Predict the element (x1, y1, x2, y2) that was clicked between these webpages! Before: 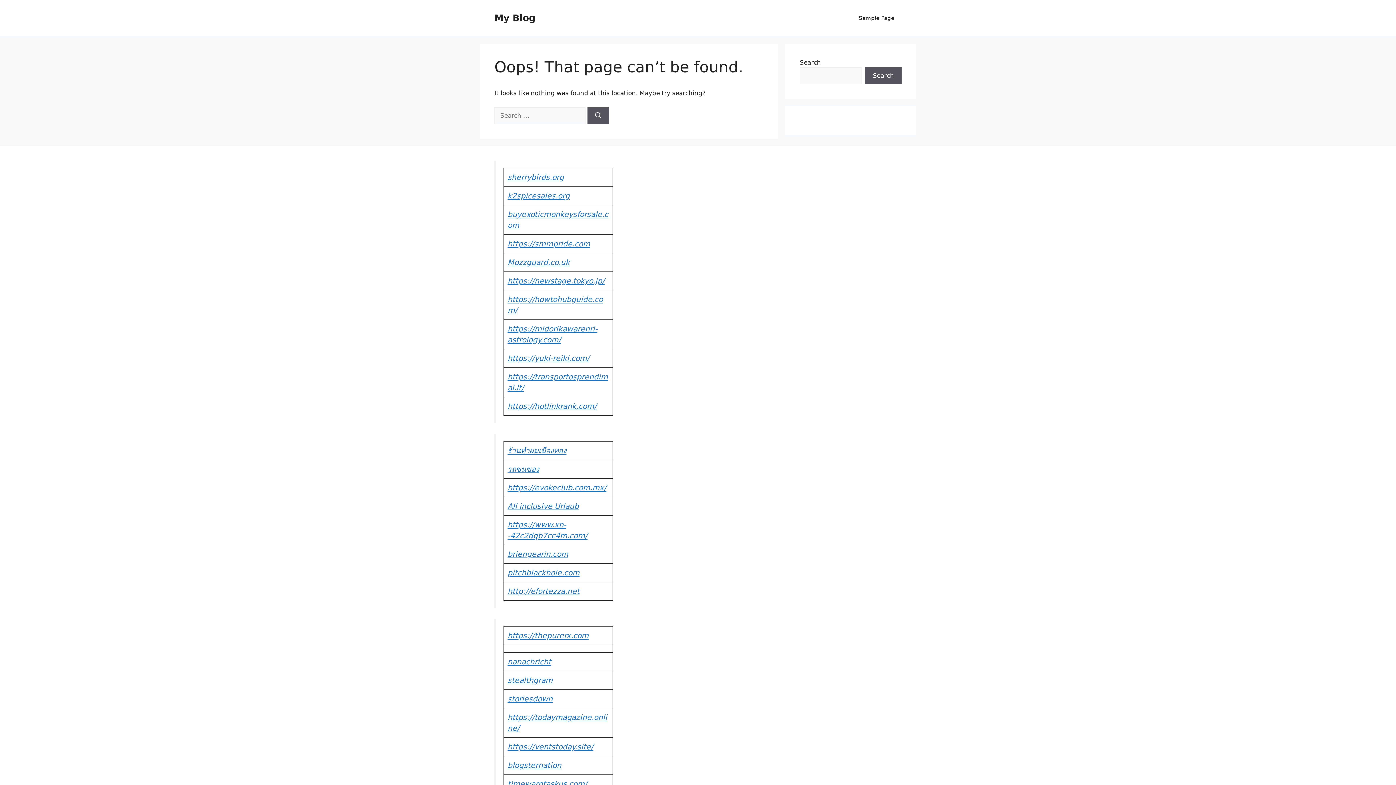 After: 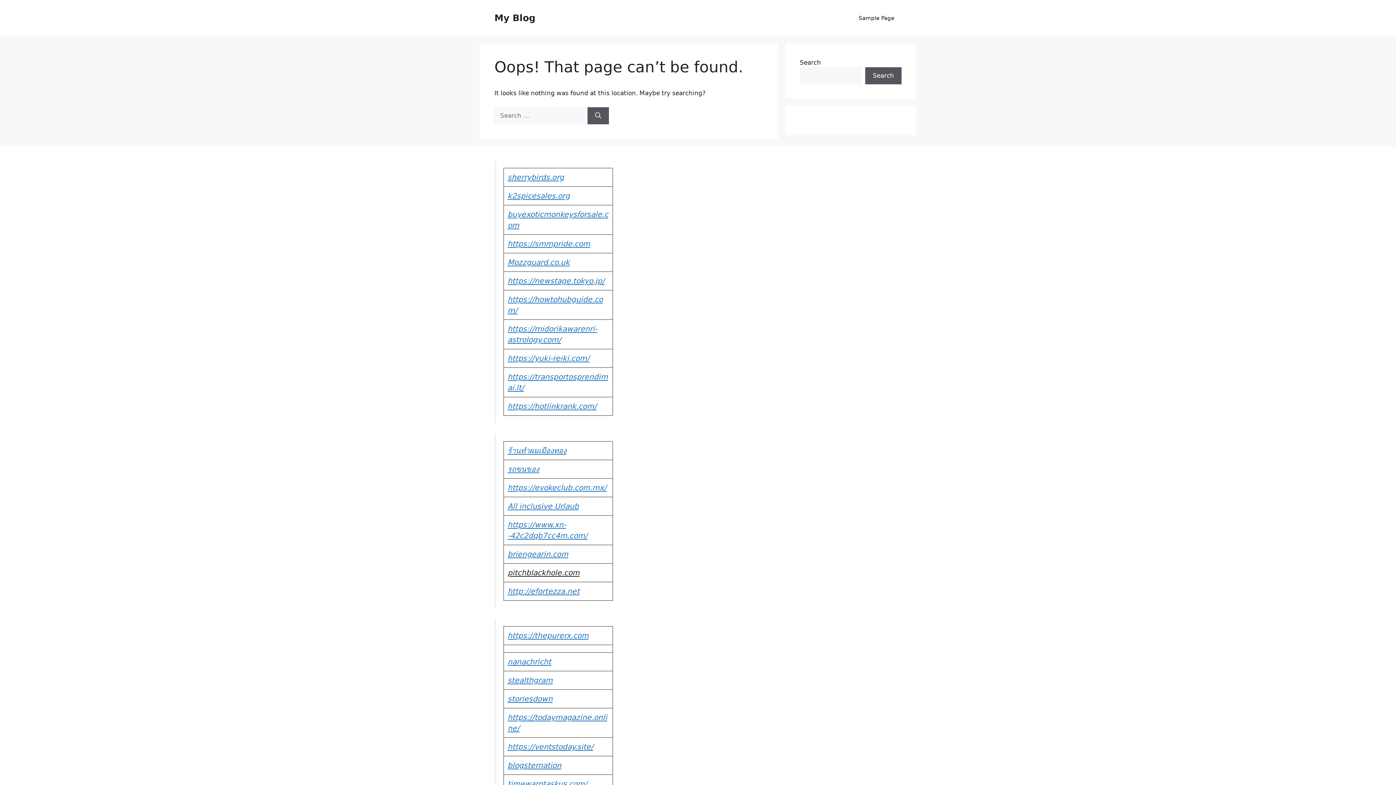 Action: label: pitchblackhole.com bbox: (507, 568, 579, 577)